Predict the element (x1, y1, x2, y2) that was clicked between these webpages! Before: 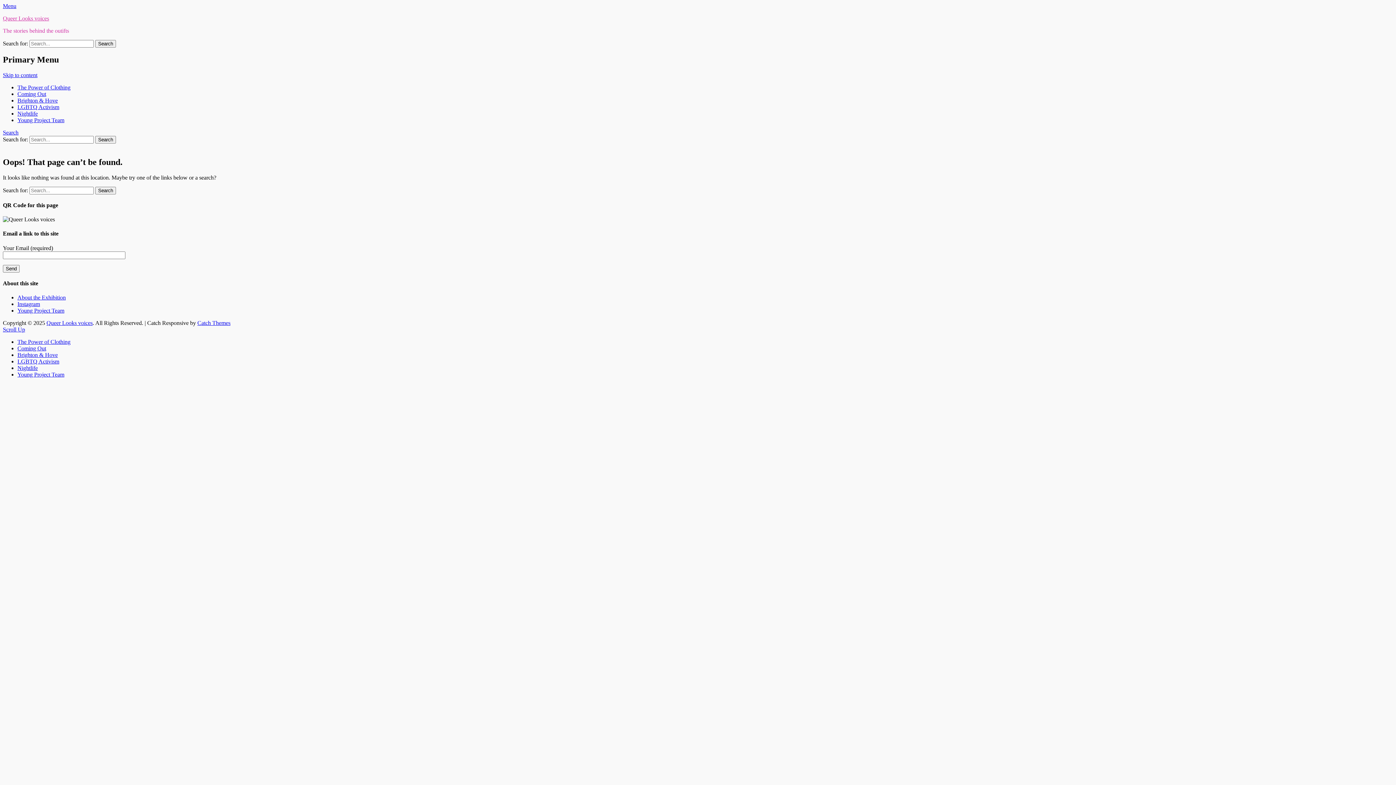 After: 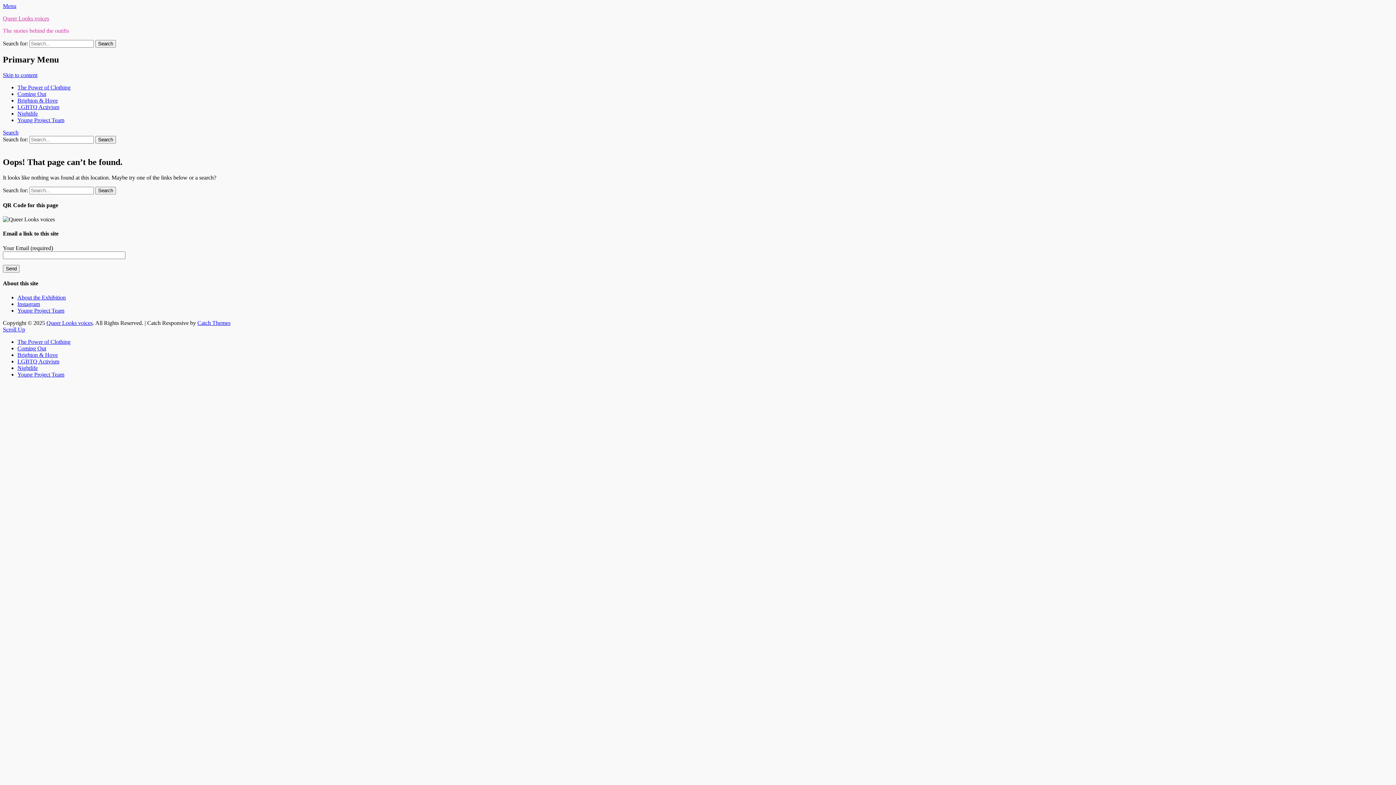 Action: label: Scroll Up bbox: (2, 326, 25, 332)